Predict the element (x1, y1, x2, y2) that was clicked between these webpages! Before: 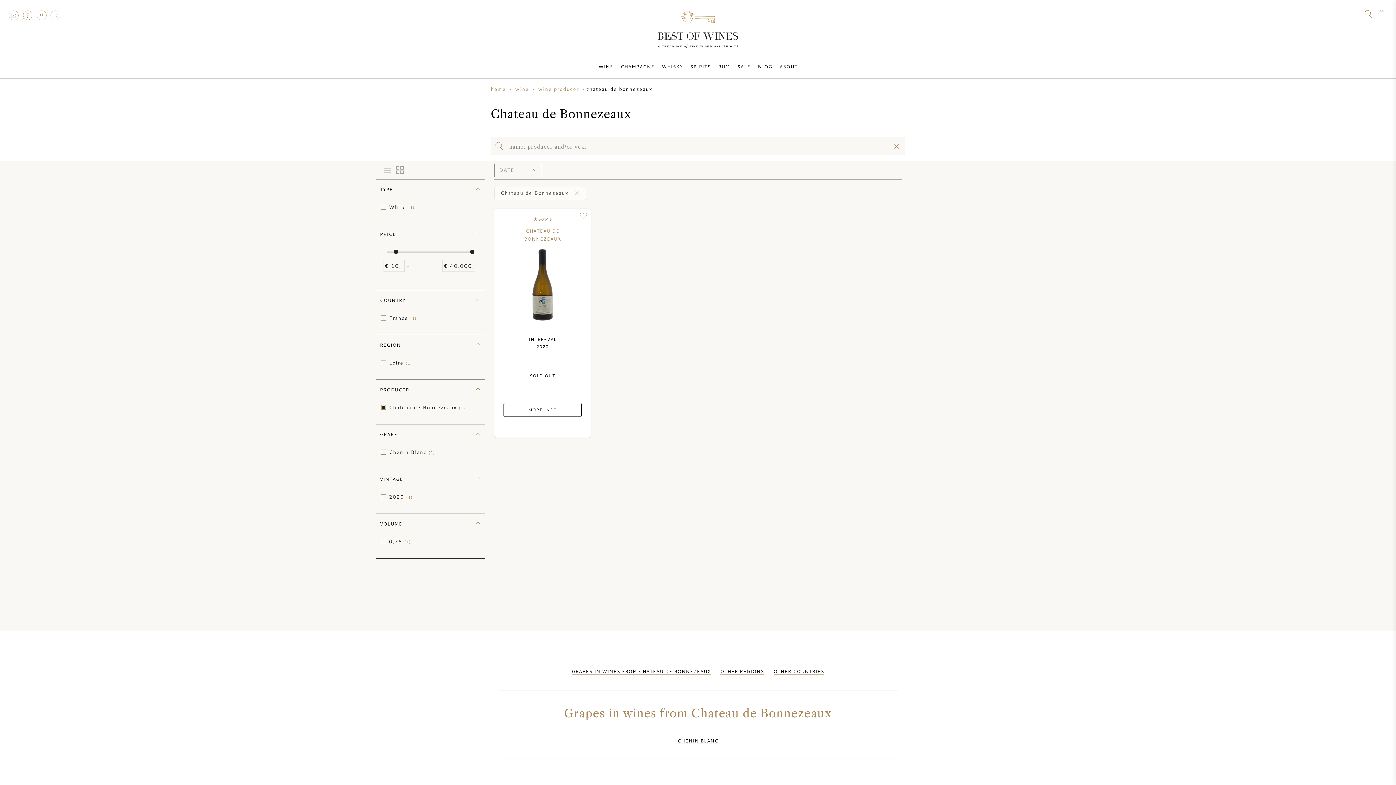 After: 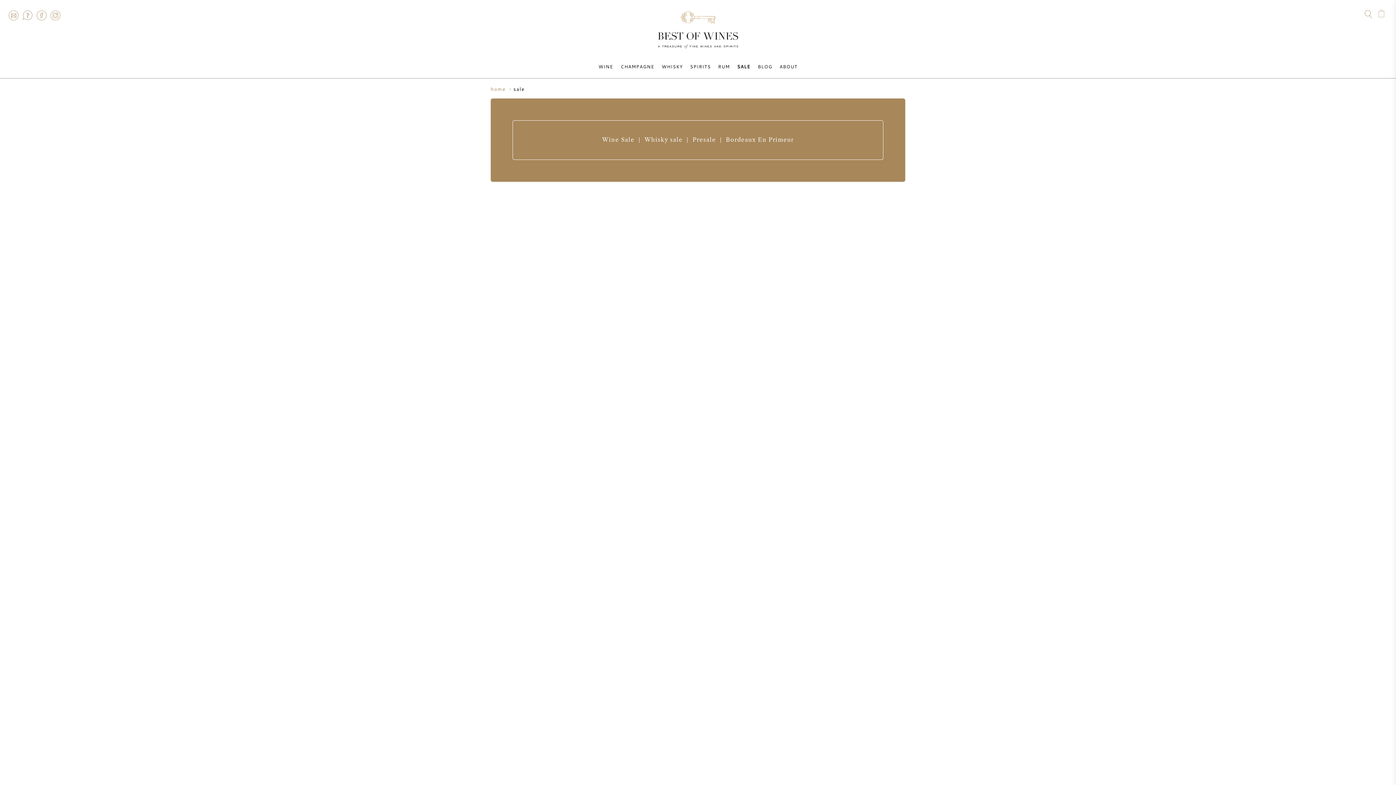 Action: label: SALE bbox: (733, 63, 754, 69)